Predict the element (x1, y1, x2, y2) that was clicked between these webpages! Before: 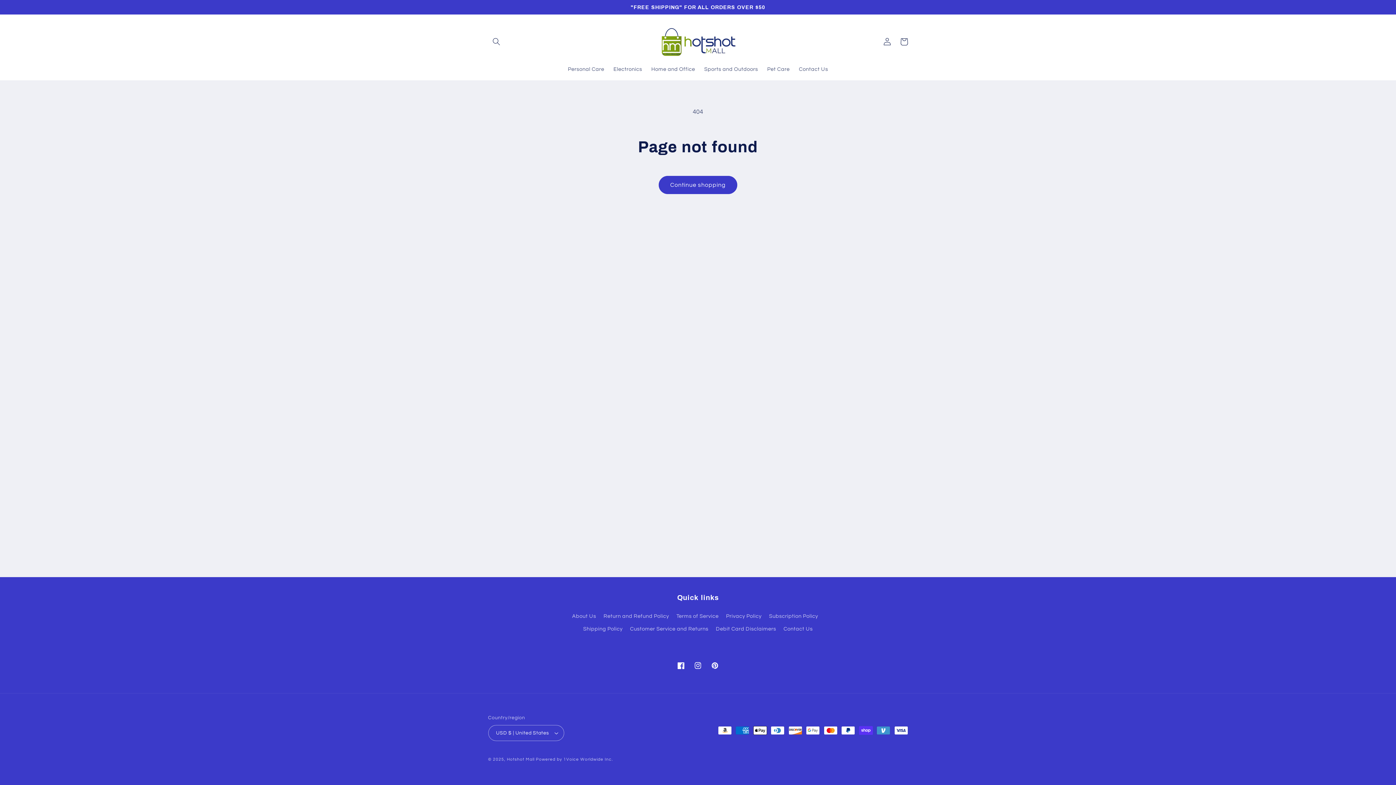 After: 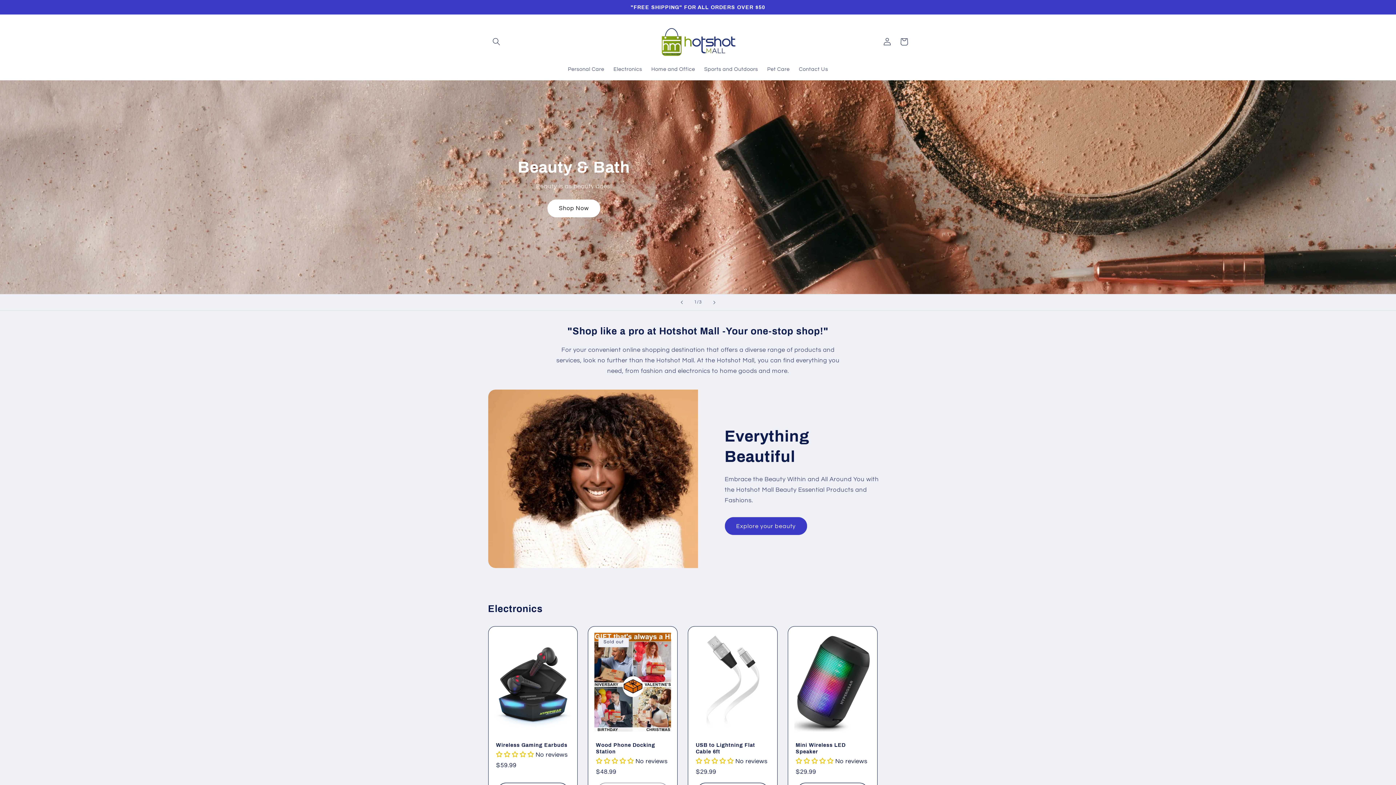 Action: label: Hotshot Mall bbox: (507, 757, 534, 761)